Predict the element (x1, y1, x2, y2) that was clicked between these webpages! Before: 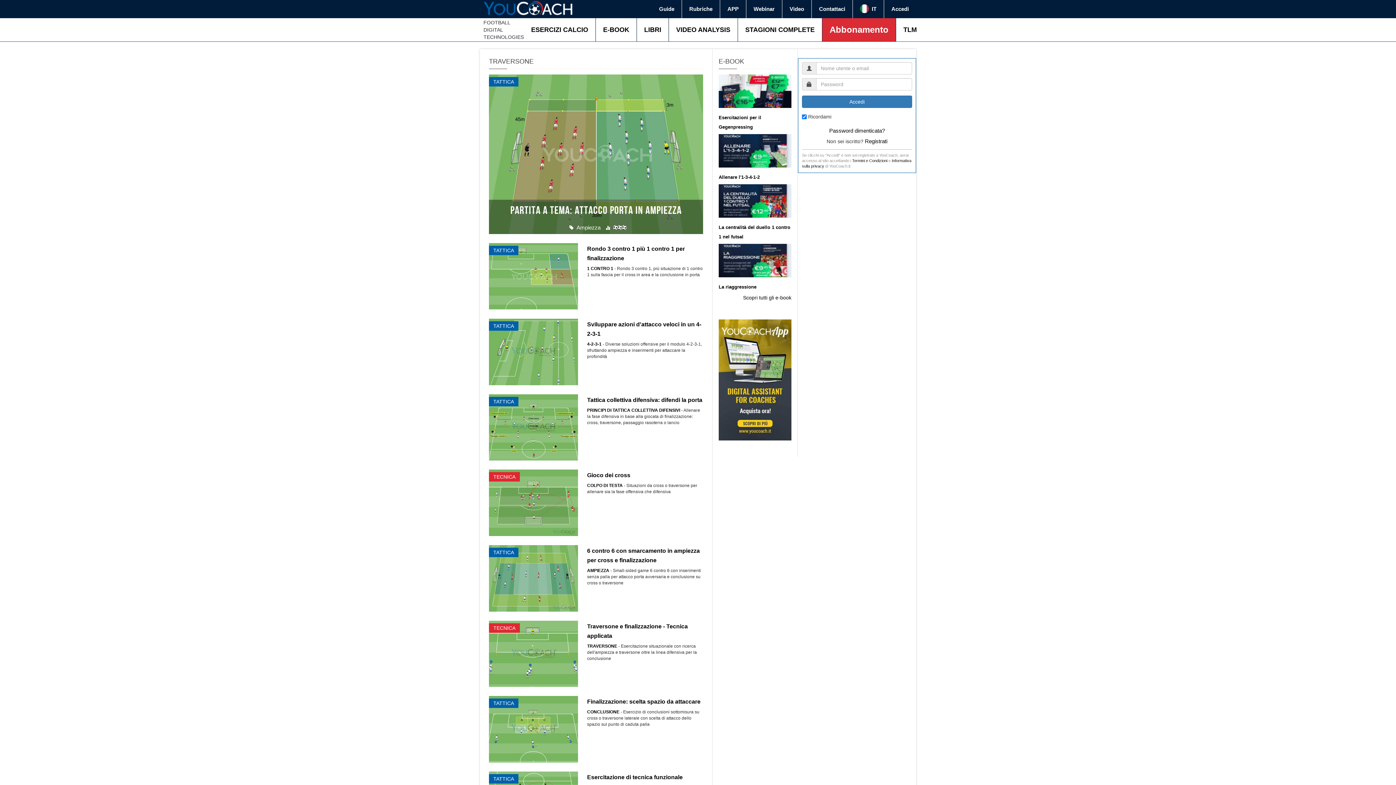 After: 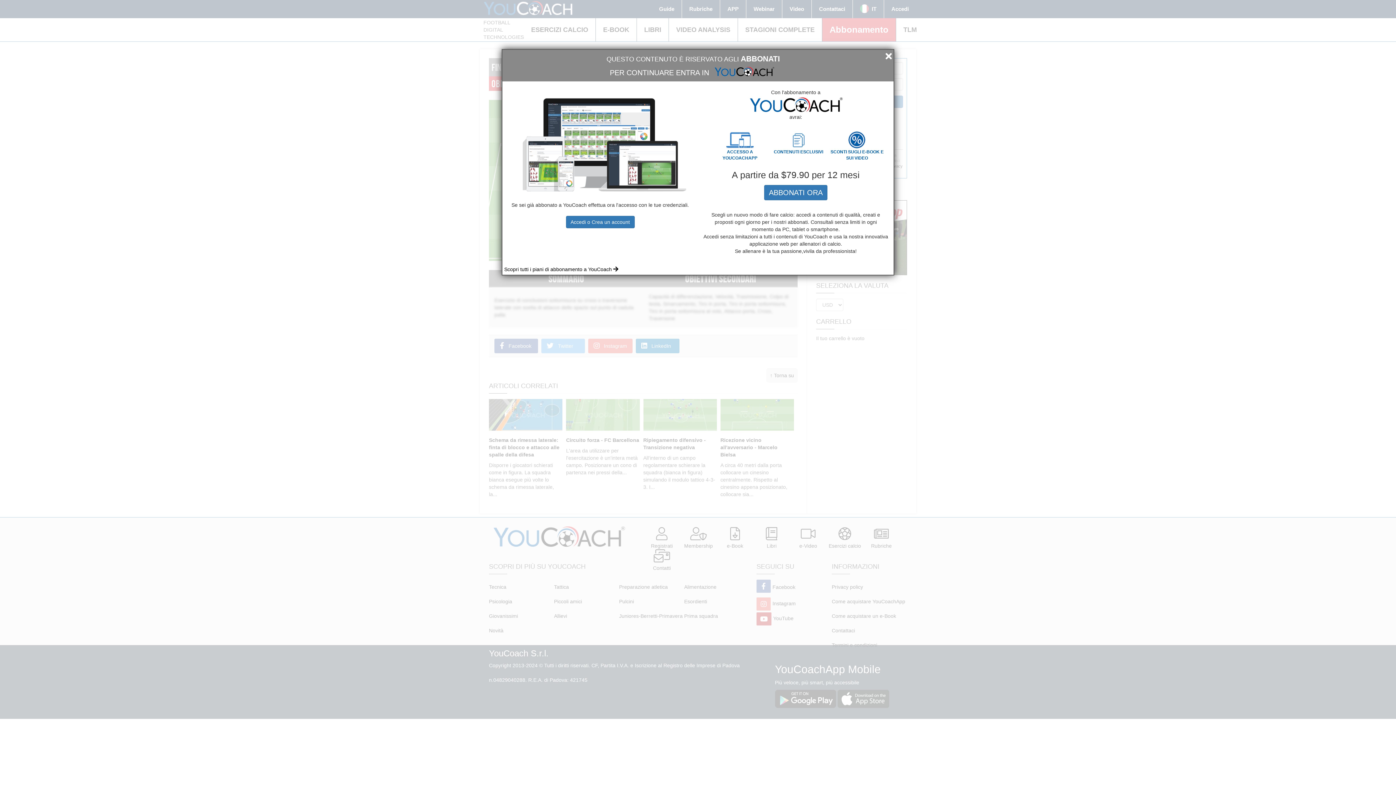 Action: bbox: (587, 699, 700, 705) label: Finalizzazione: scelta spazio da attaccare